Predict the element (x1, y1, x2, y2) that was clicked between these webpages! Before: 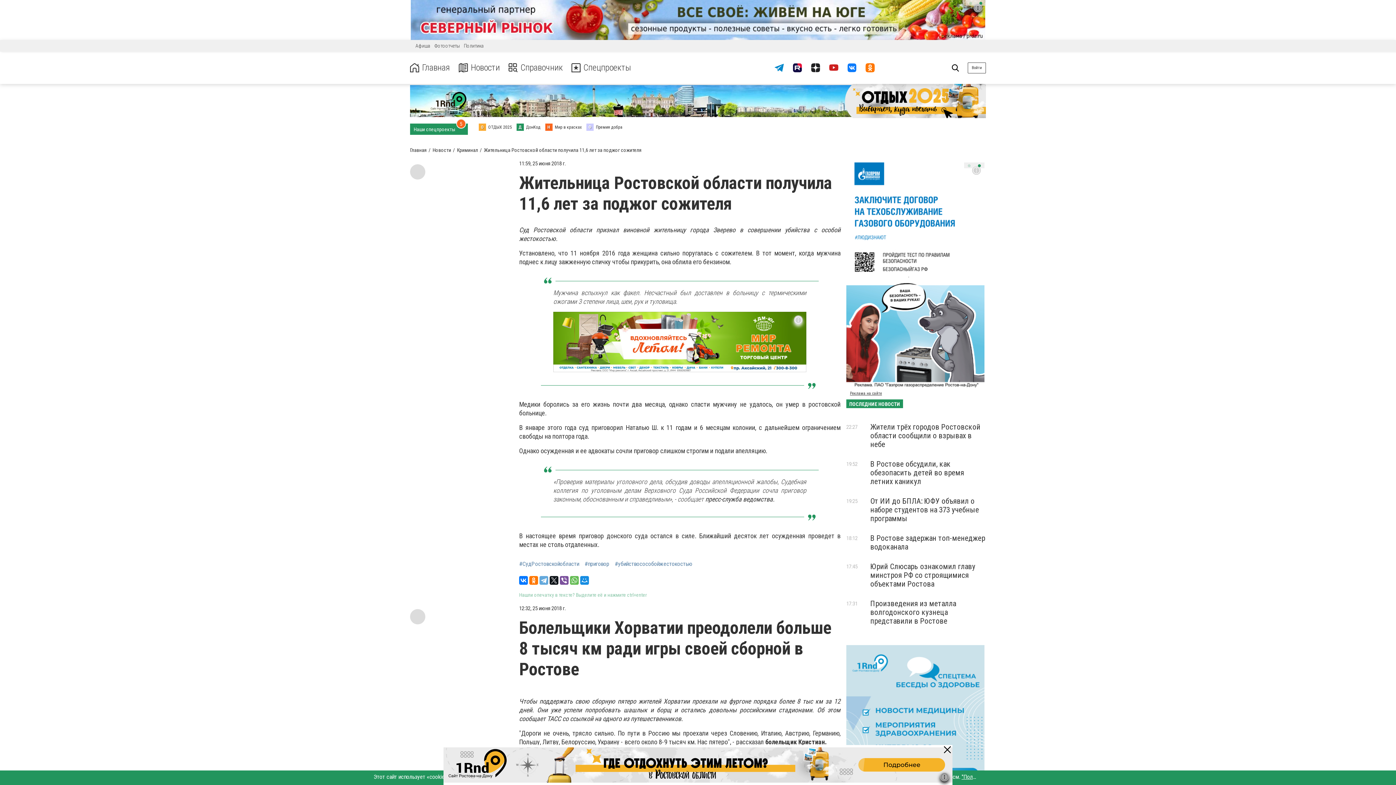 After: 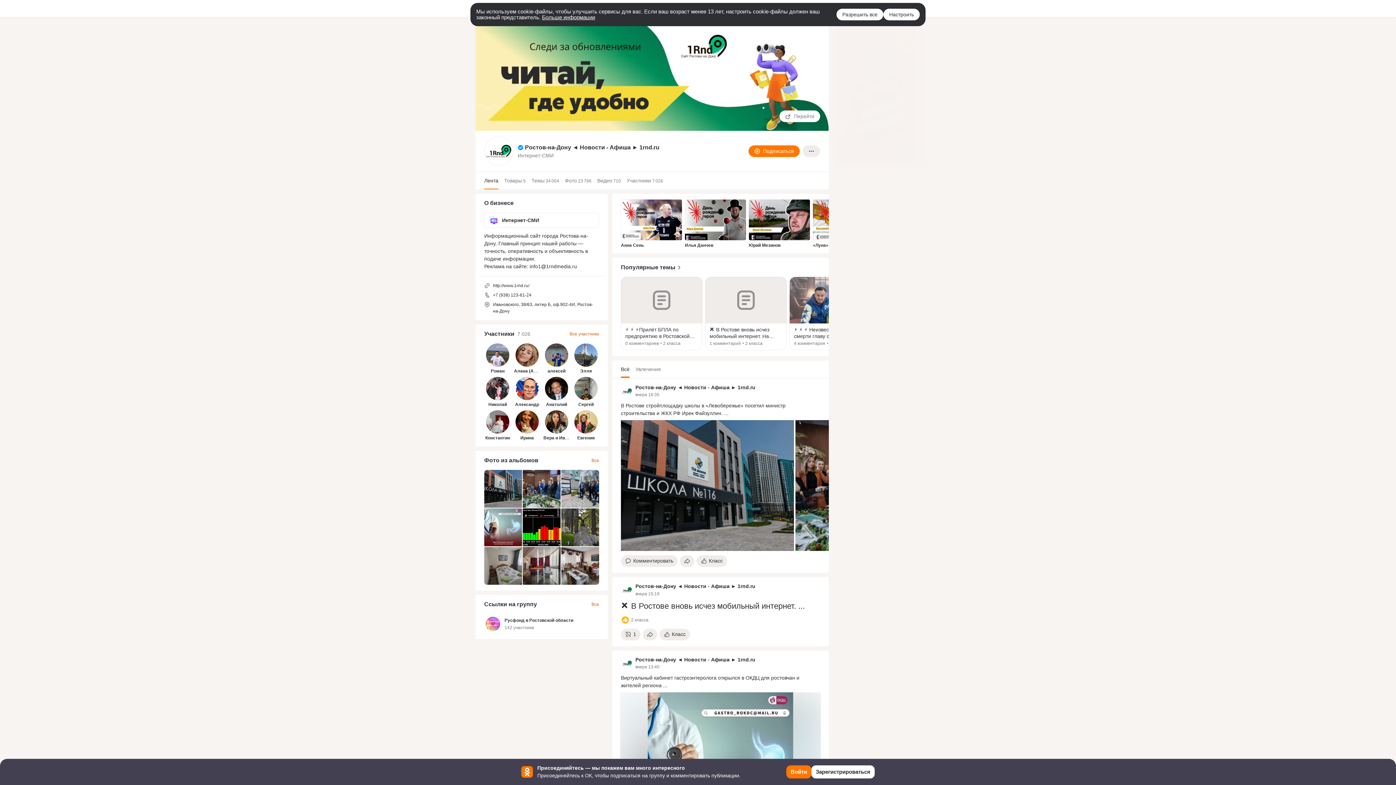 Action: bbox: (861, 58, 879, 76)